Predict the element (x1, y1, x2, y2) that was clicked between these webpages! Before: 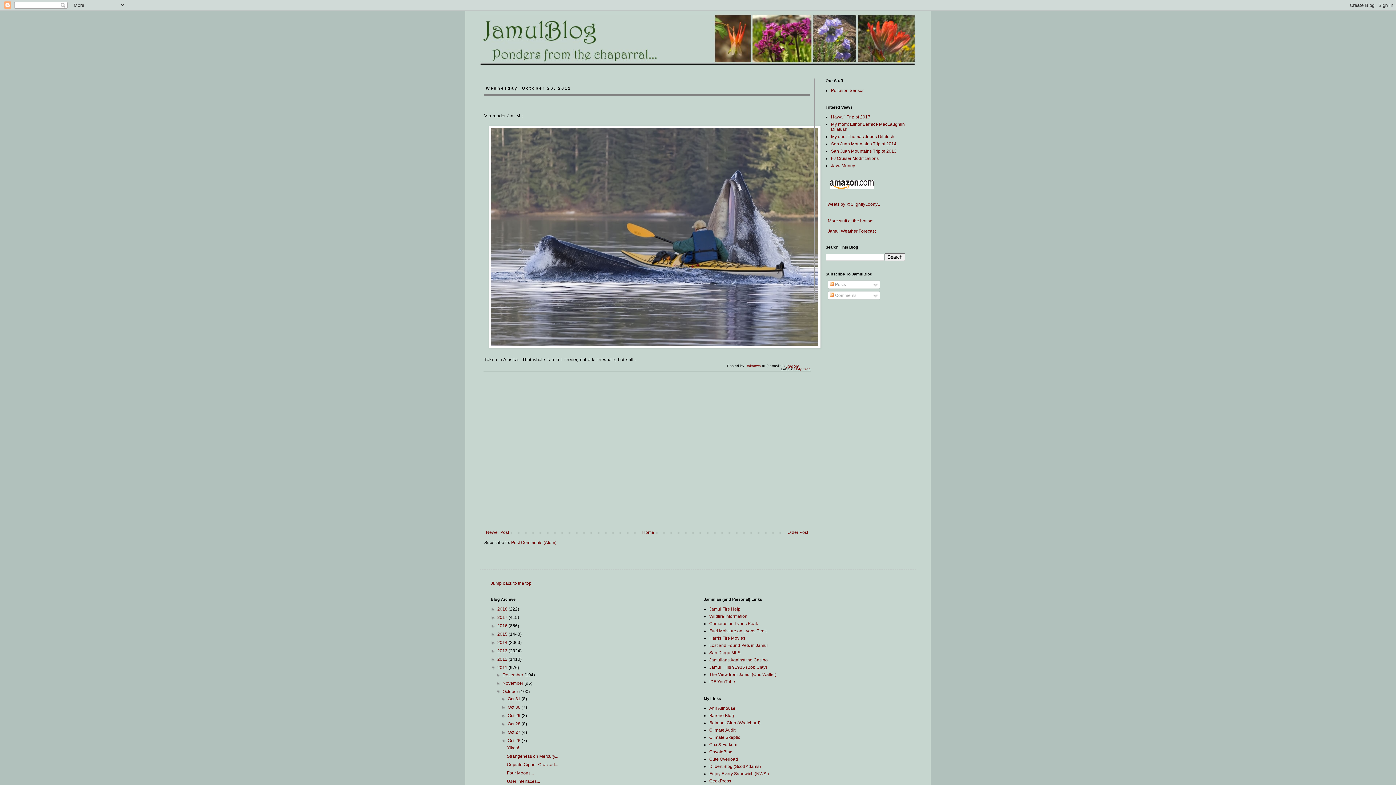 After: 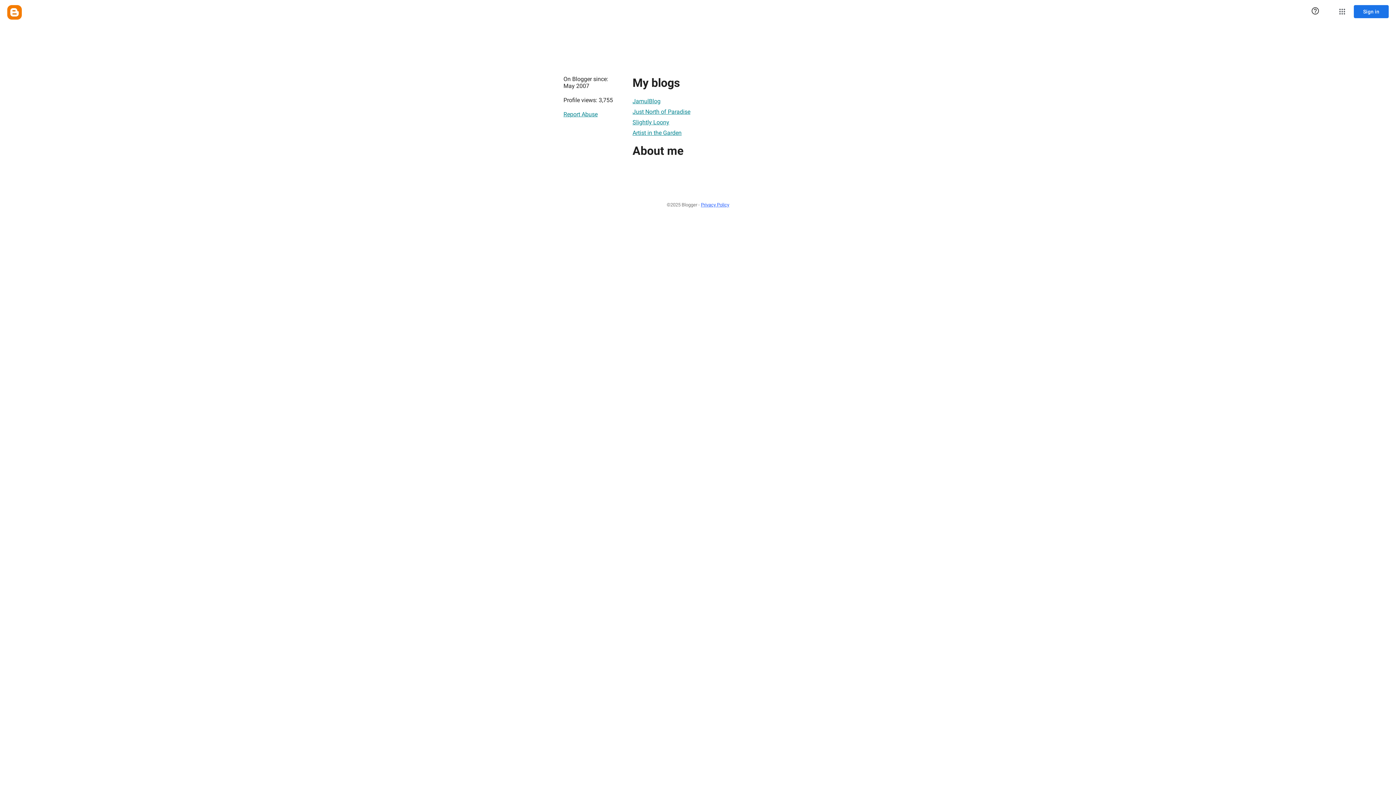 Action: label: Unknown  bbox: (745, 364, 762, 368)